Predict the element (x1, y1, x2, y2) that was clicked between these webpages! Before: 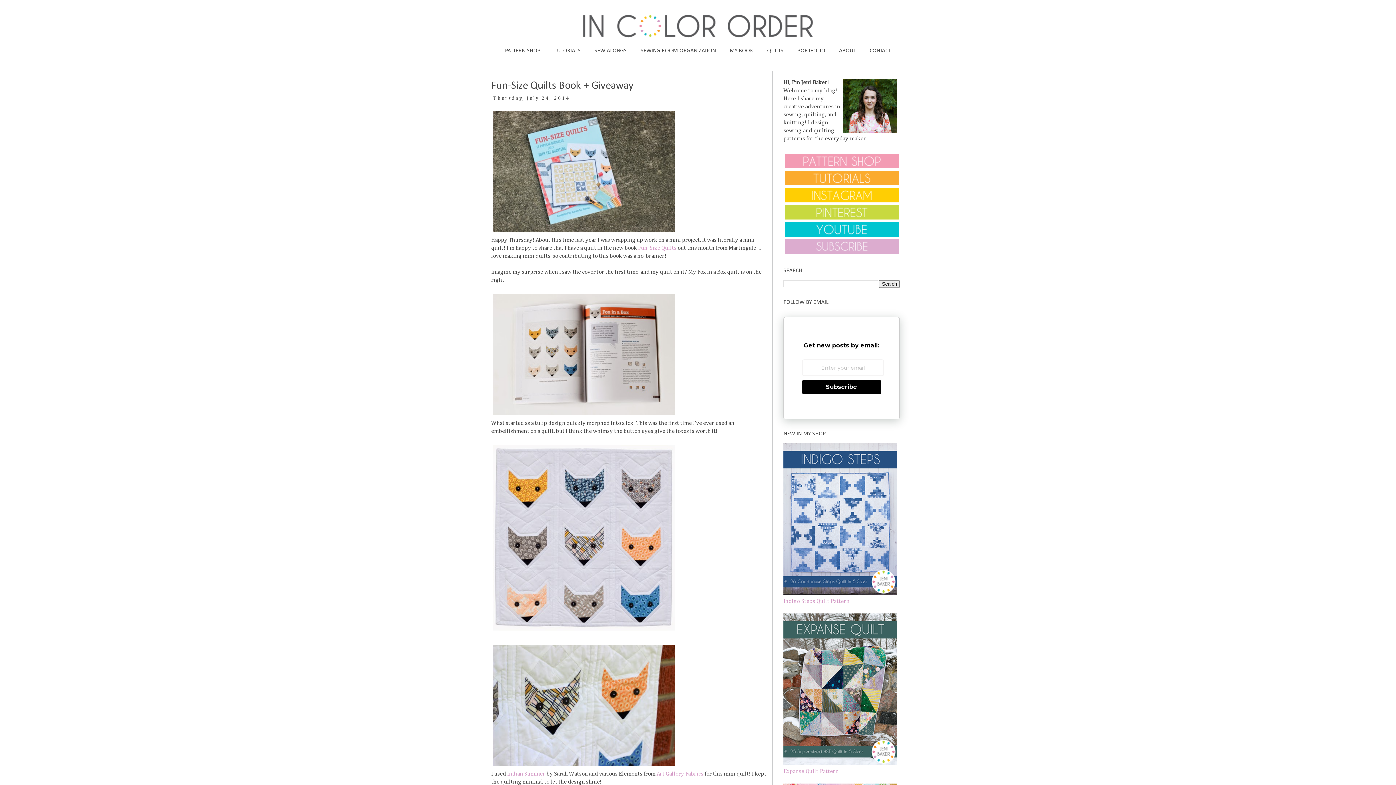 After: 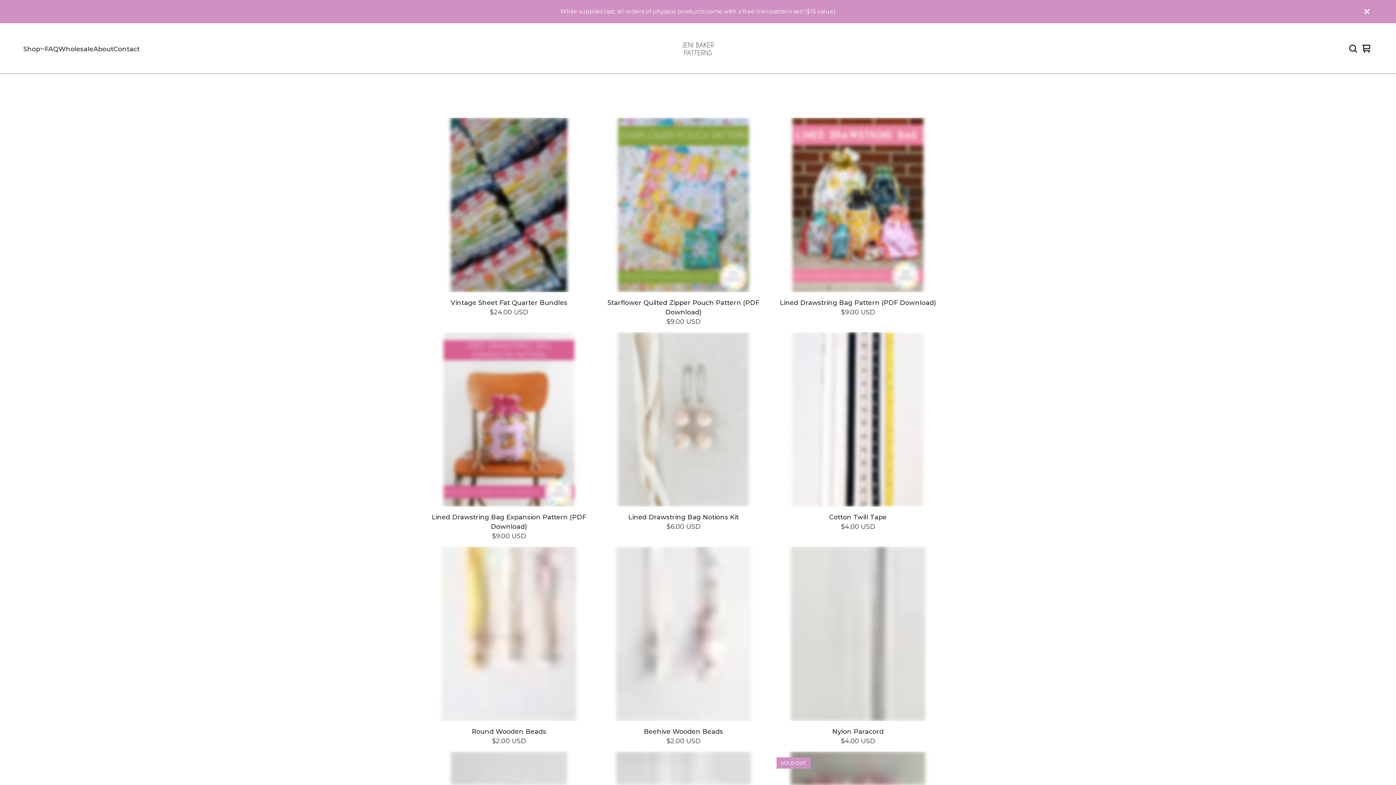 Action: bbox: (499, 43, 546, 57) label: PATTERN SHOP